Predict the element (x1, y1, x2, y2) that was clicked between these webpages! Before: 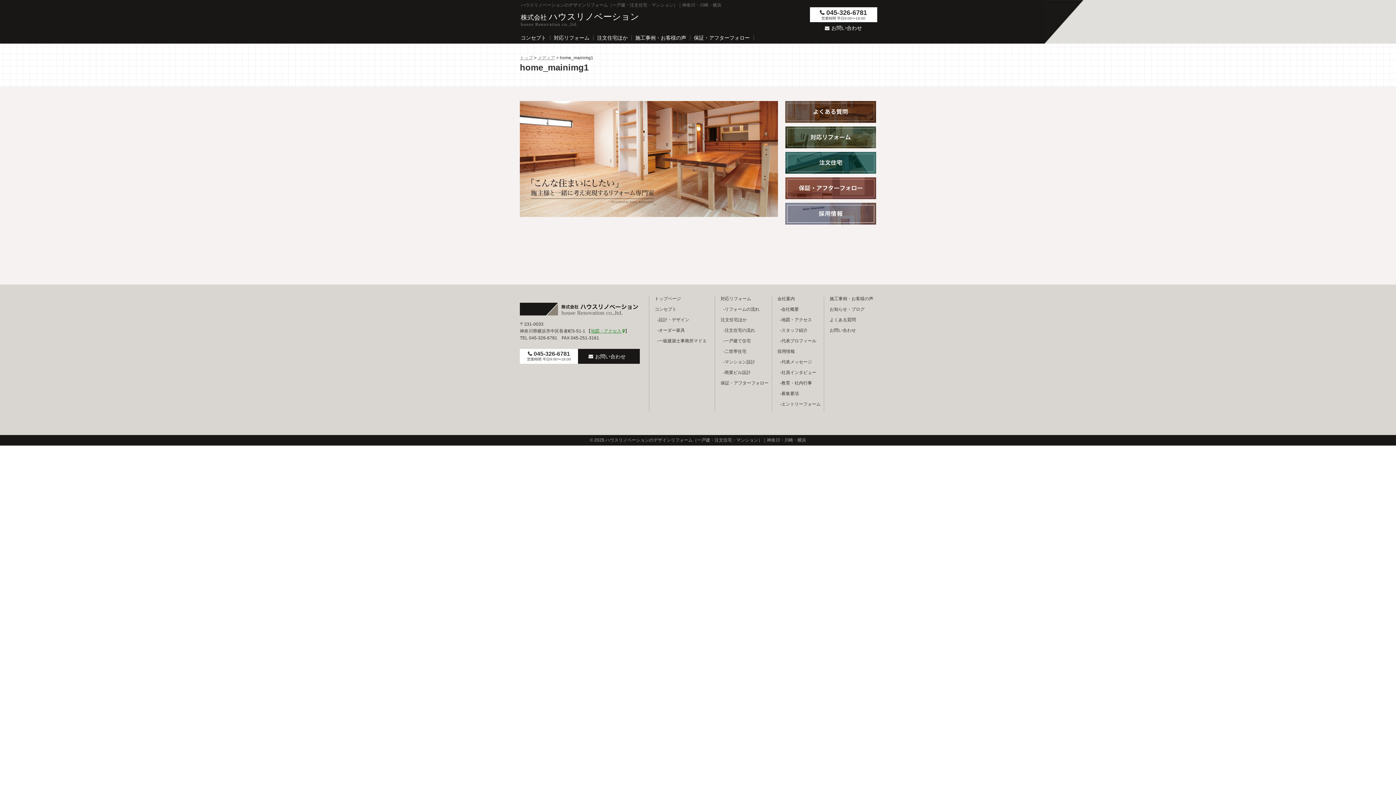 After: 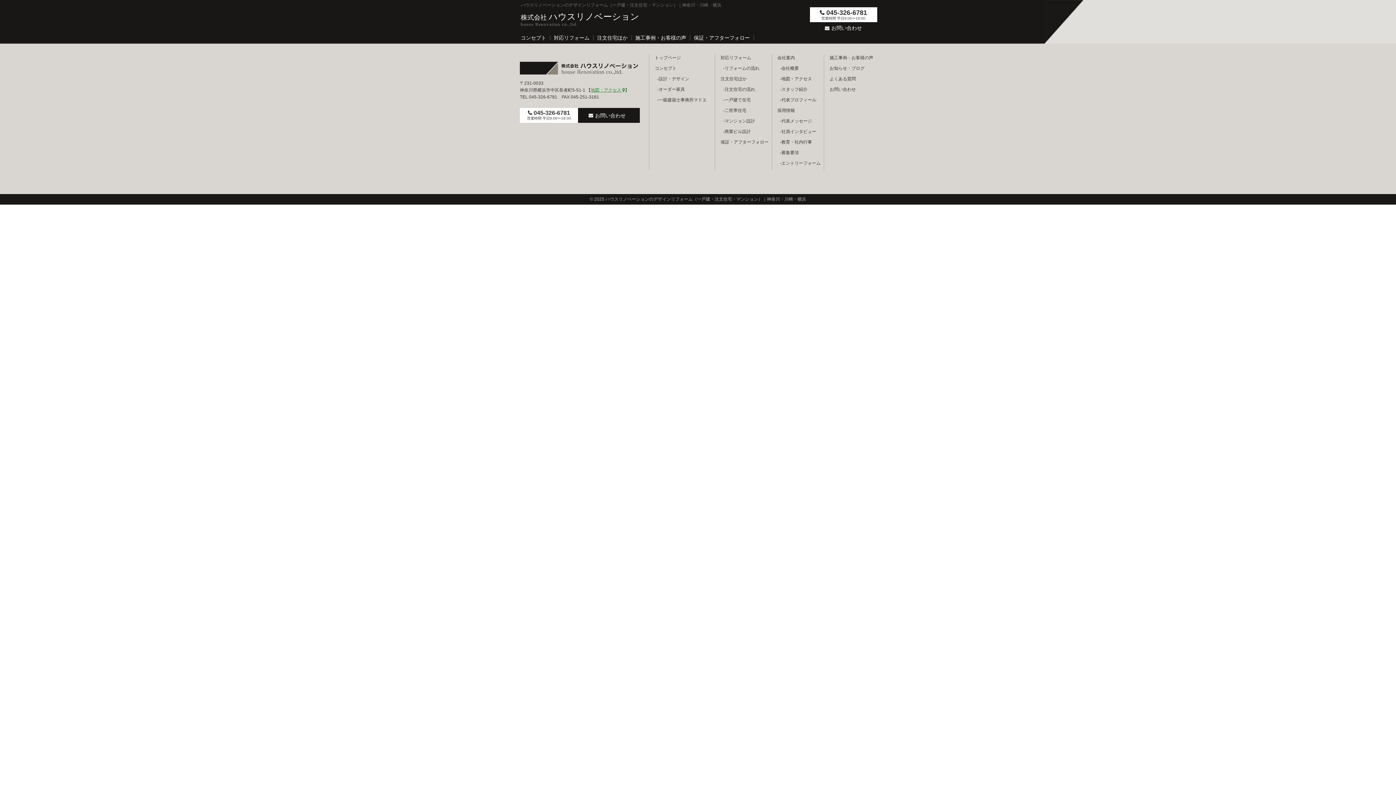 Action: bbox: (537, 55, 555, 60) label: メディア